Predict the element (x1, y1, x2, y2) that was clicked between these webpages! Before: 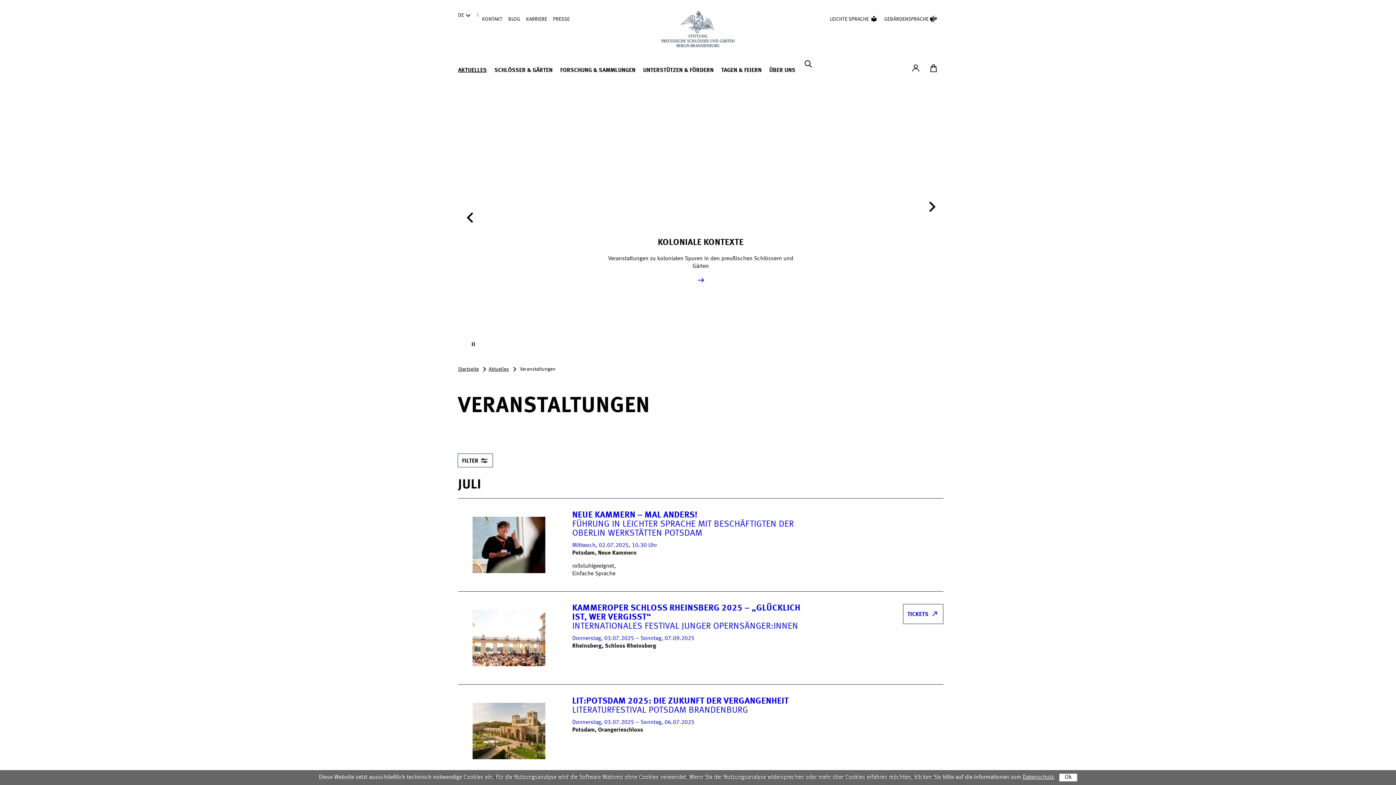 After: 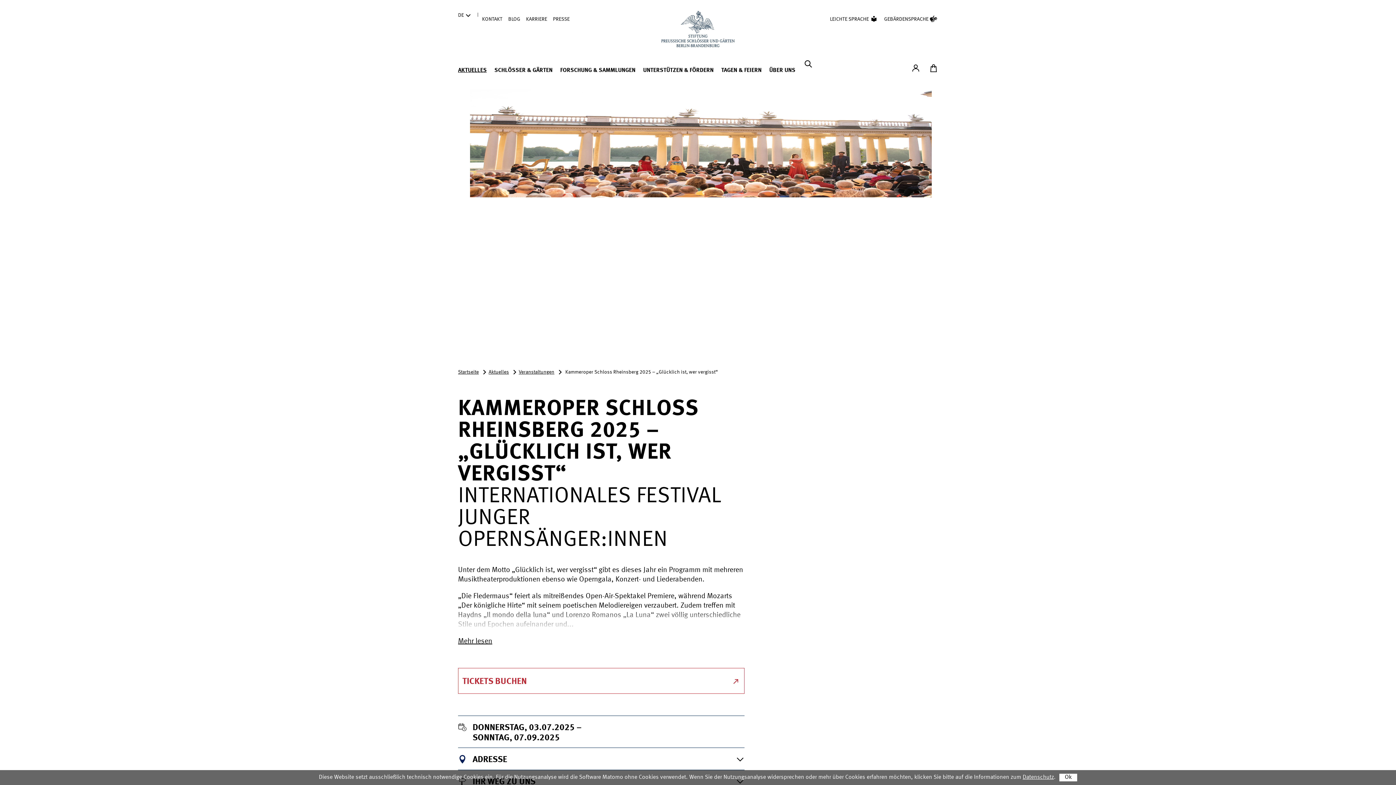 Action: bbox: (572, 604, 805, 631) label: KAMMEROPER SCHLOSS RHEINSBERG 2025 – „GLÜCKLICH IST, WER VERGISST“
INTERNATIONALES FESTIVAL JUNGER OPERNSÄNGER:INNEN